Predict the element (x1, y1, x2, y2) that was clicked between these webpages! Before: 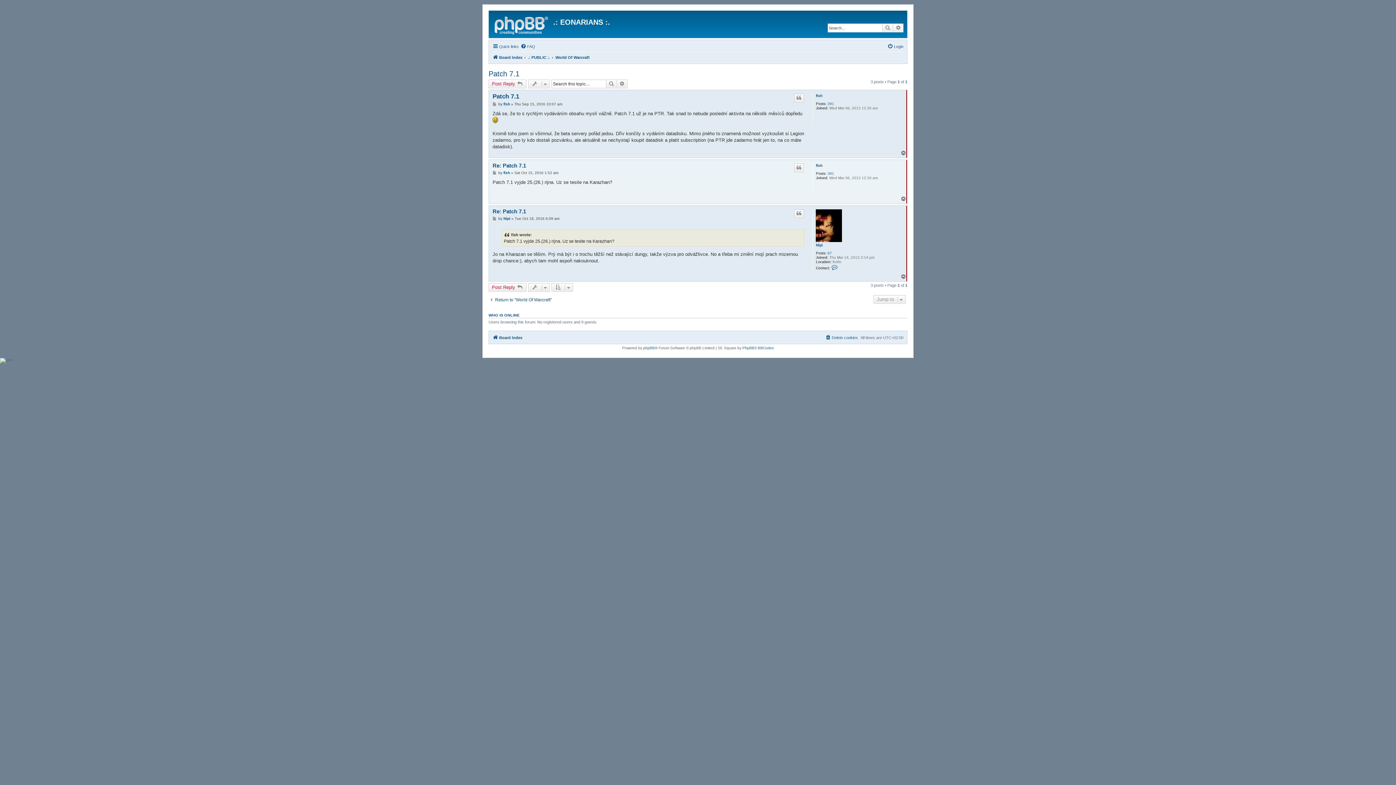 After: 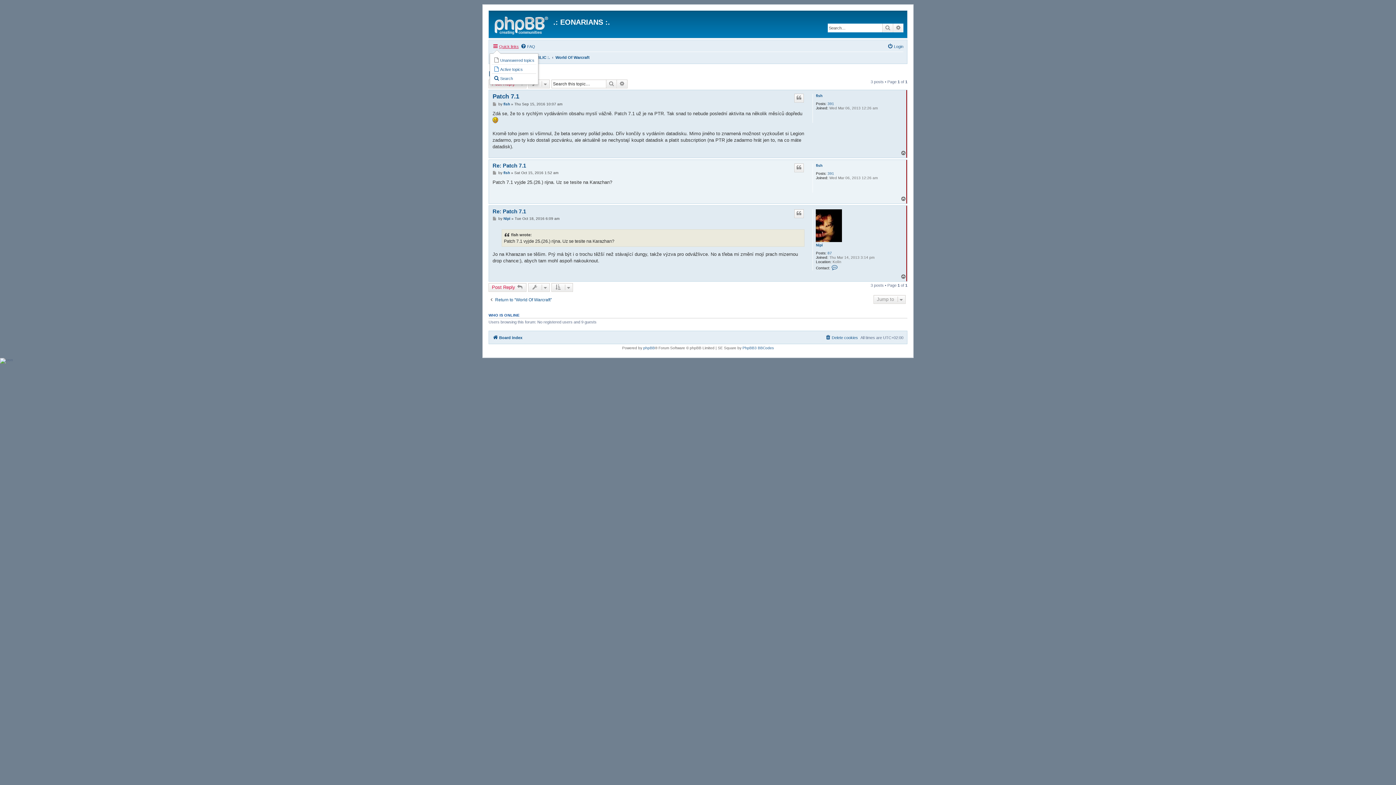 Action: label: Quick links bbox: (492, 42, 518, 50)